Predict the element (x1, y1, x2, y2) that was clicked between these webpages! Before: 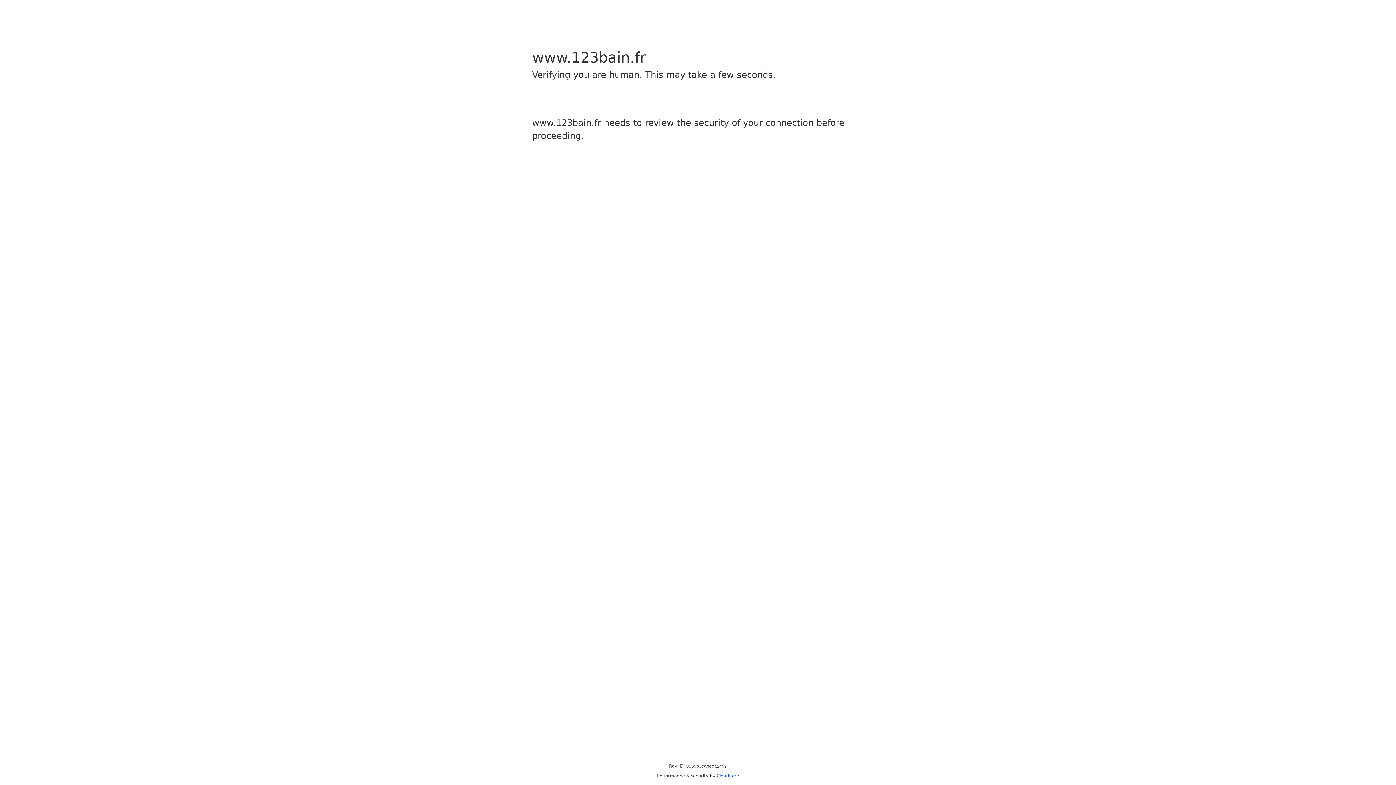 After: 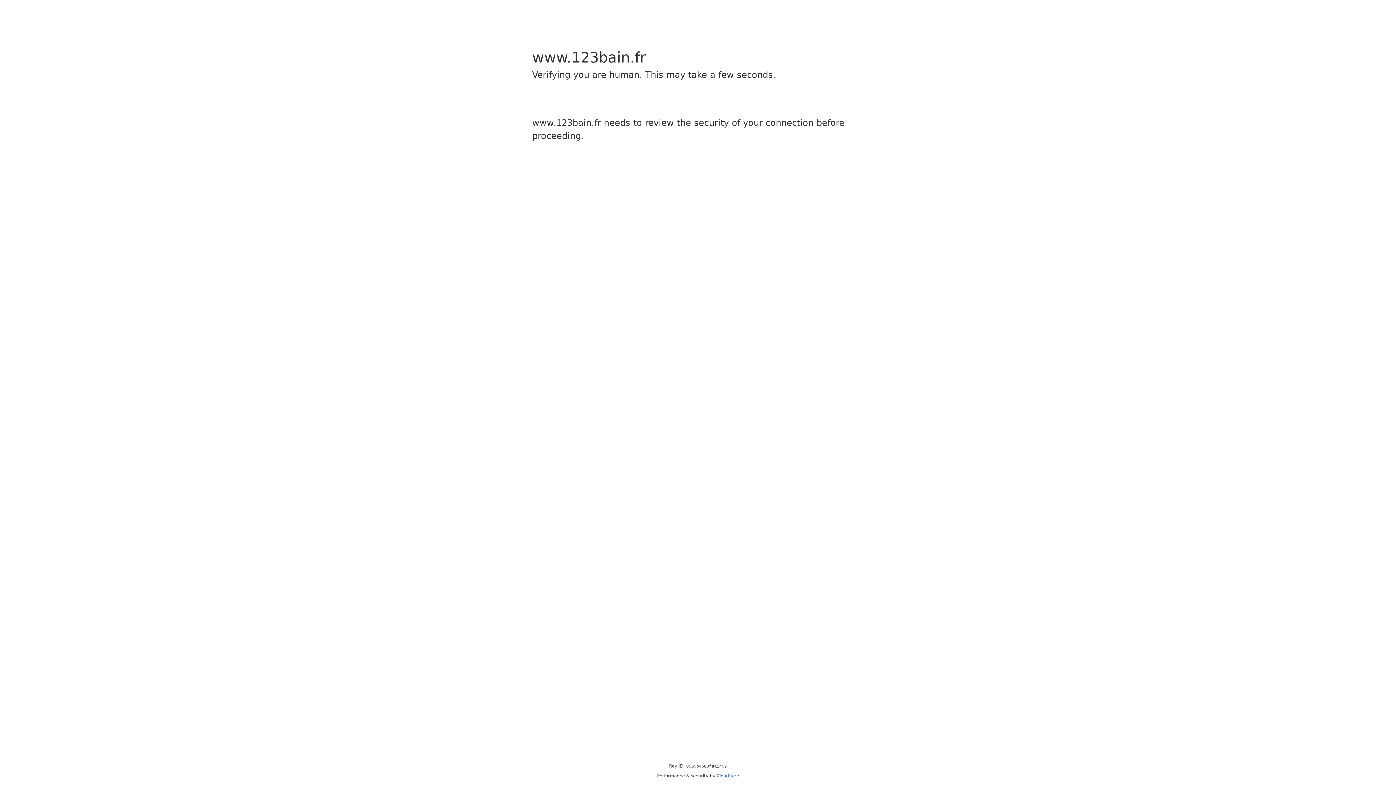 Action: bbox: (716, 773, 739, 778) label: Cloudflare